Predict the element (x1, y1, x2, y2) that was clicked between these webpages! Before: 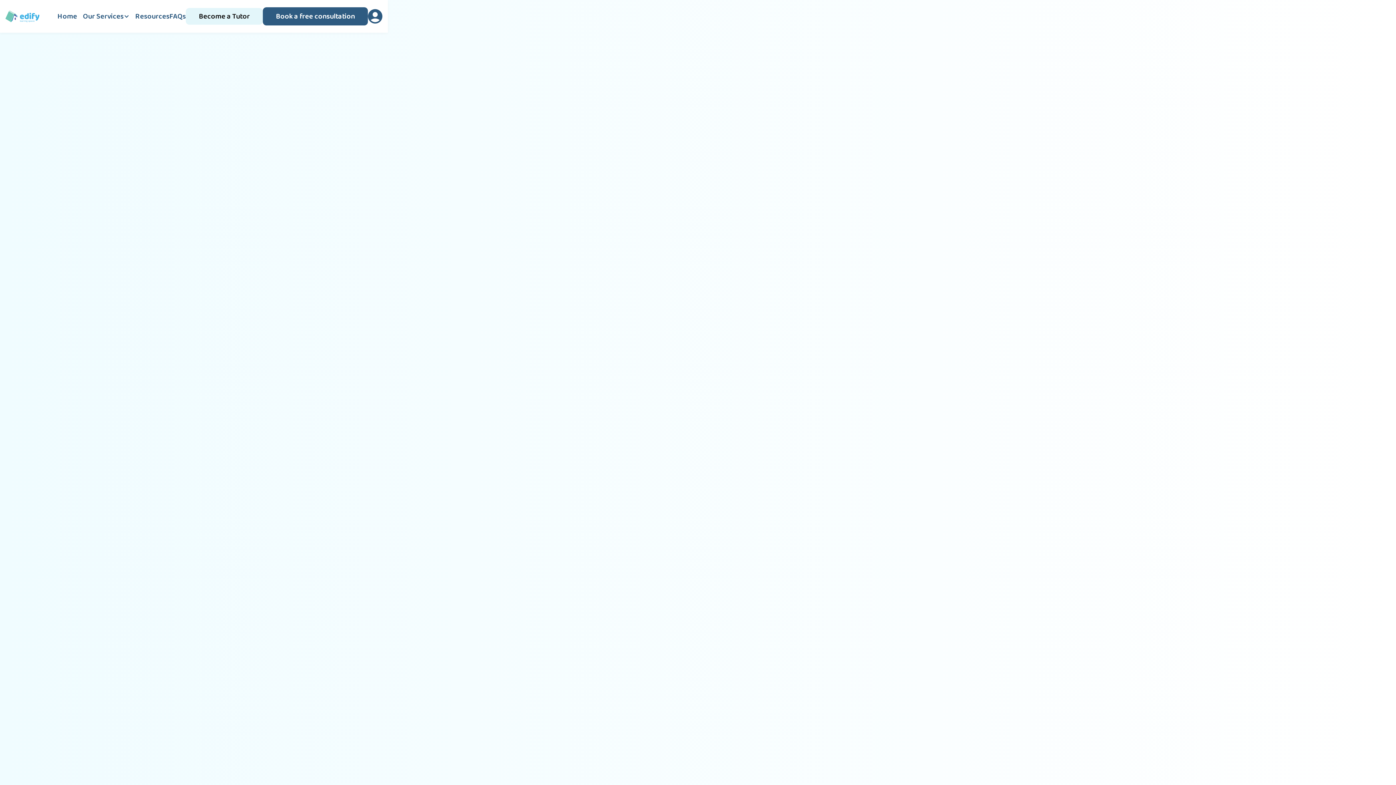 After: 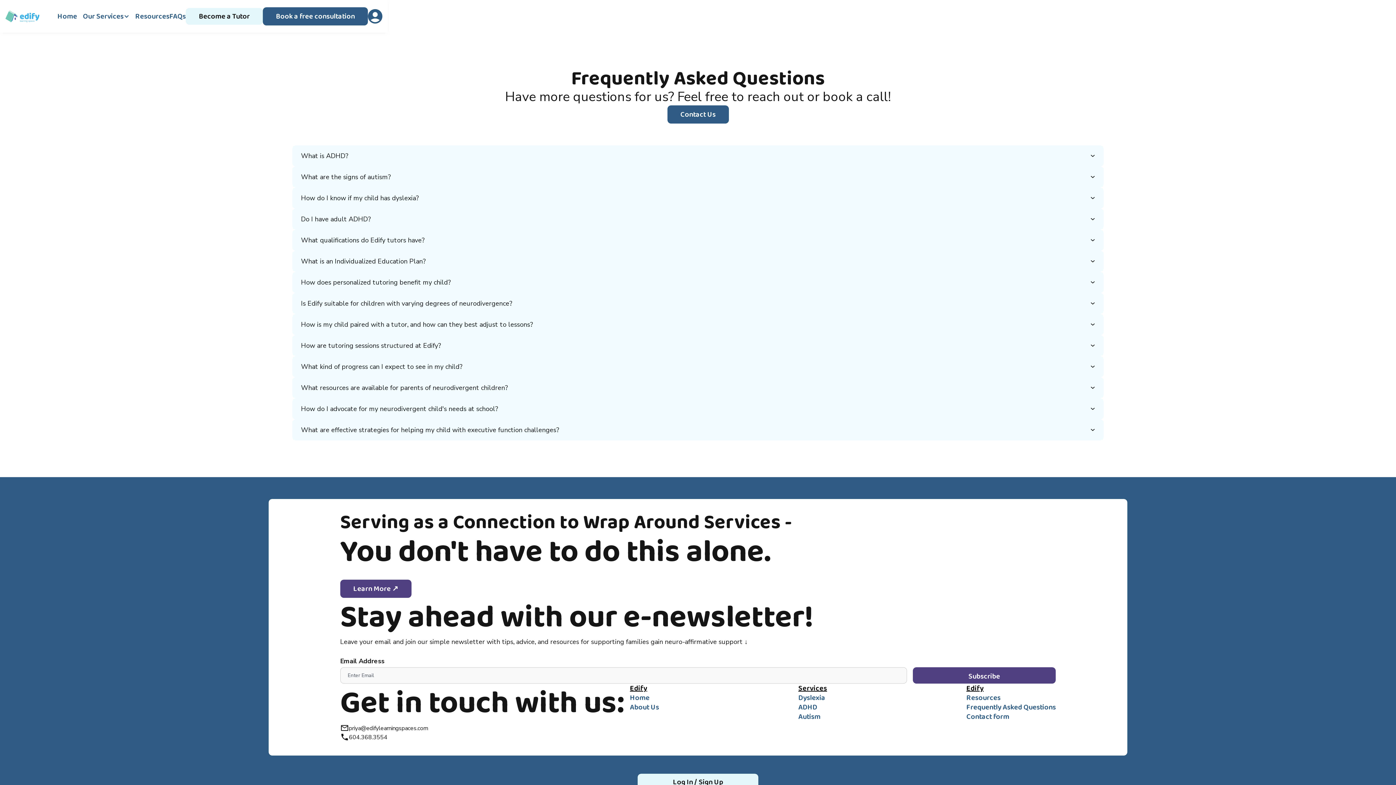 Action: label: FAQs bbox: (169, 10, 185, 21)